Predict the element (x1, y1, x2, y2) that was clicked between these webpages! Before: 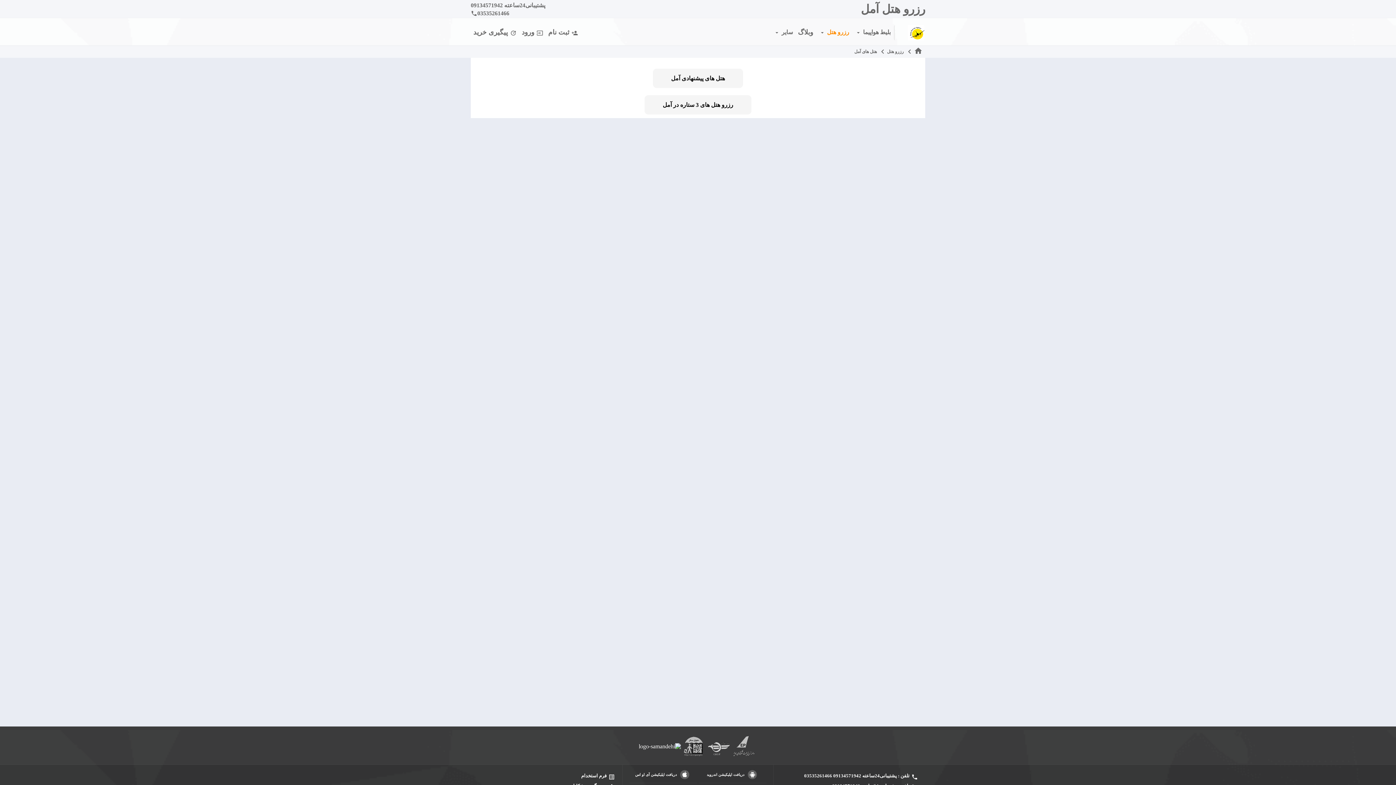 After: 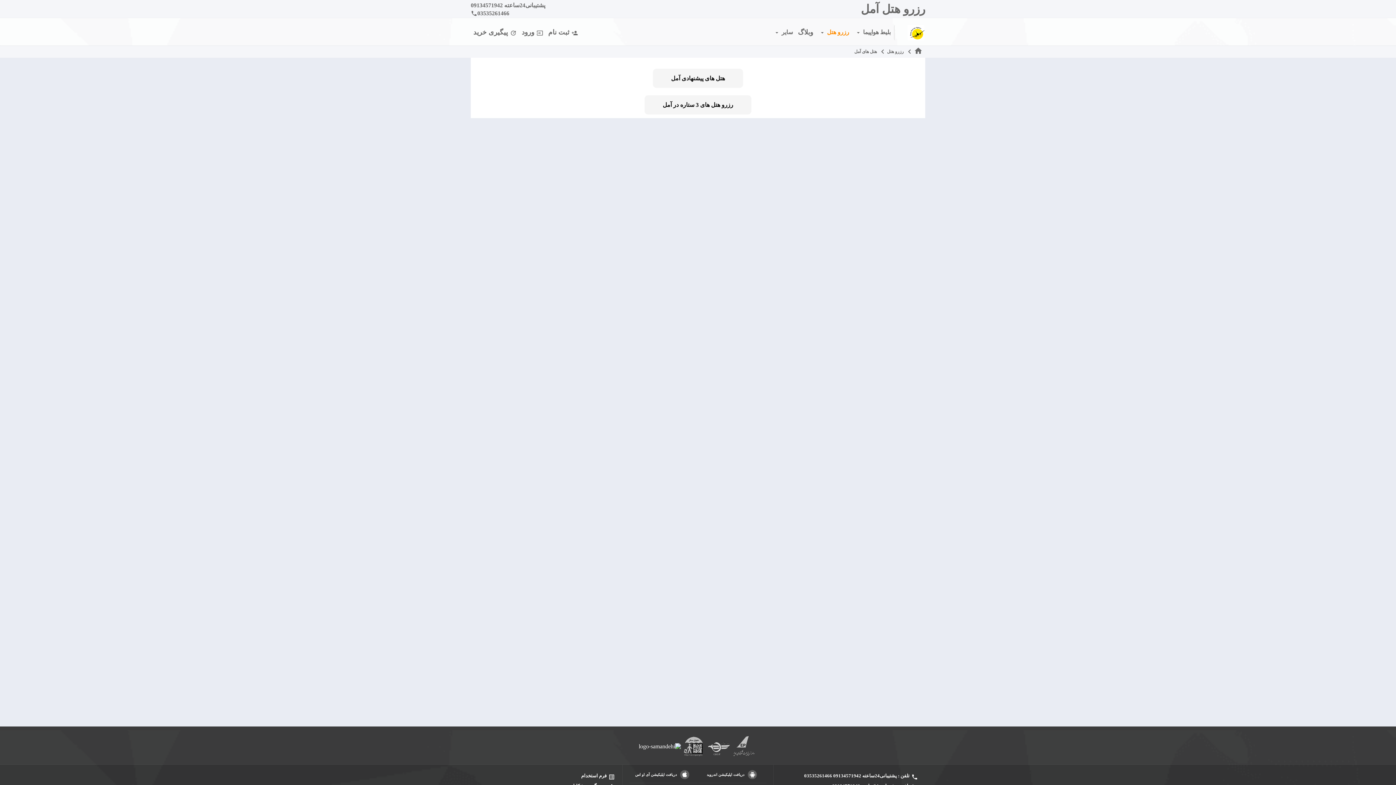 Action: bbox: (681, 736, 706, 757)